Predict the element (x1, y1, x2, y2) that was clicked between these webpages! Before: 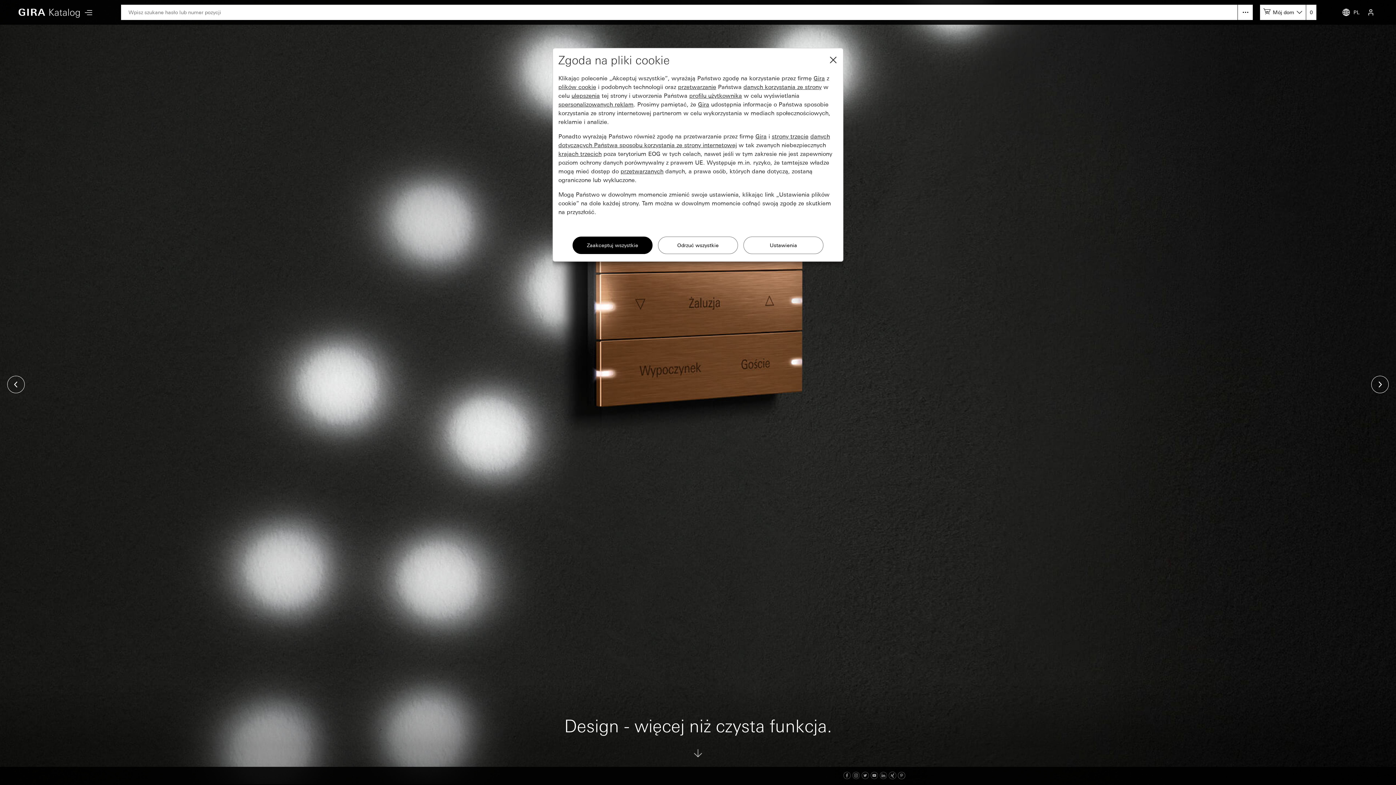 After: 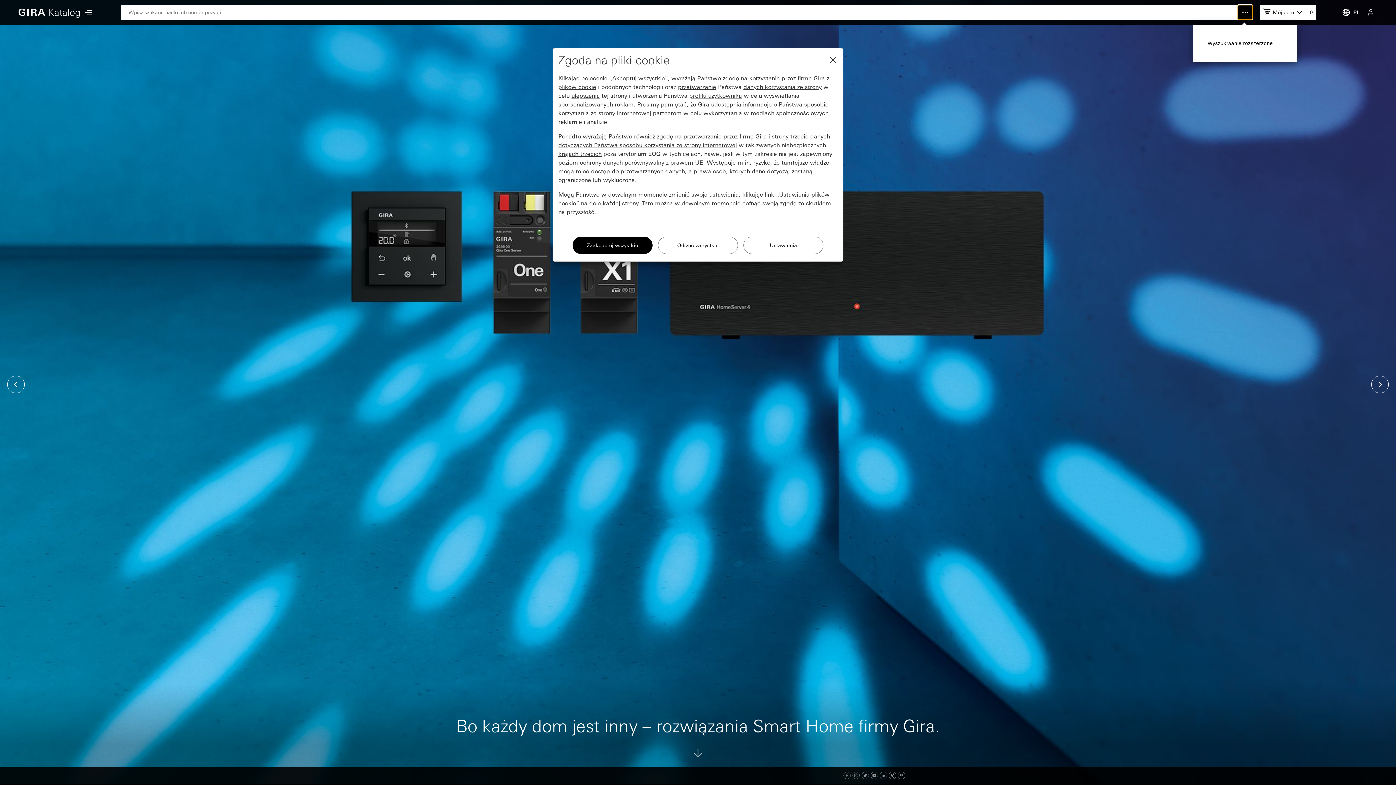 Action: bbox: (1237, 4, 1253, 20)